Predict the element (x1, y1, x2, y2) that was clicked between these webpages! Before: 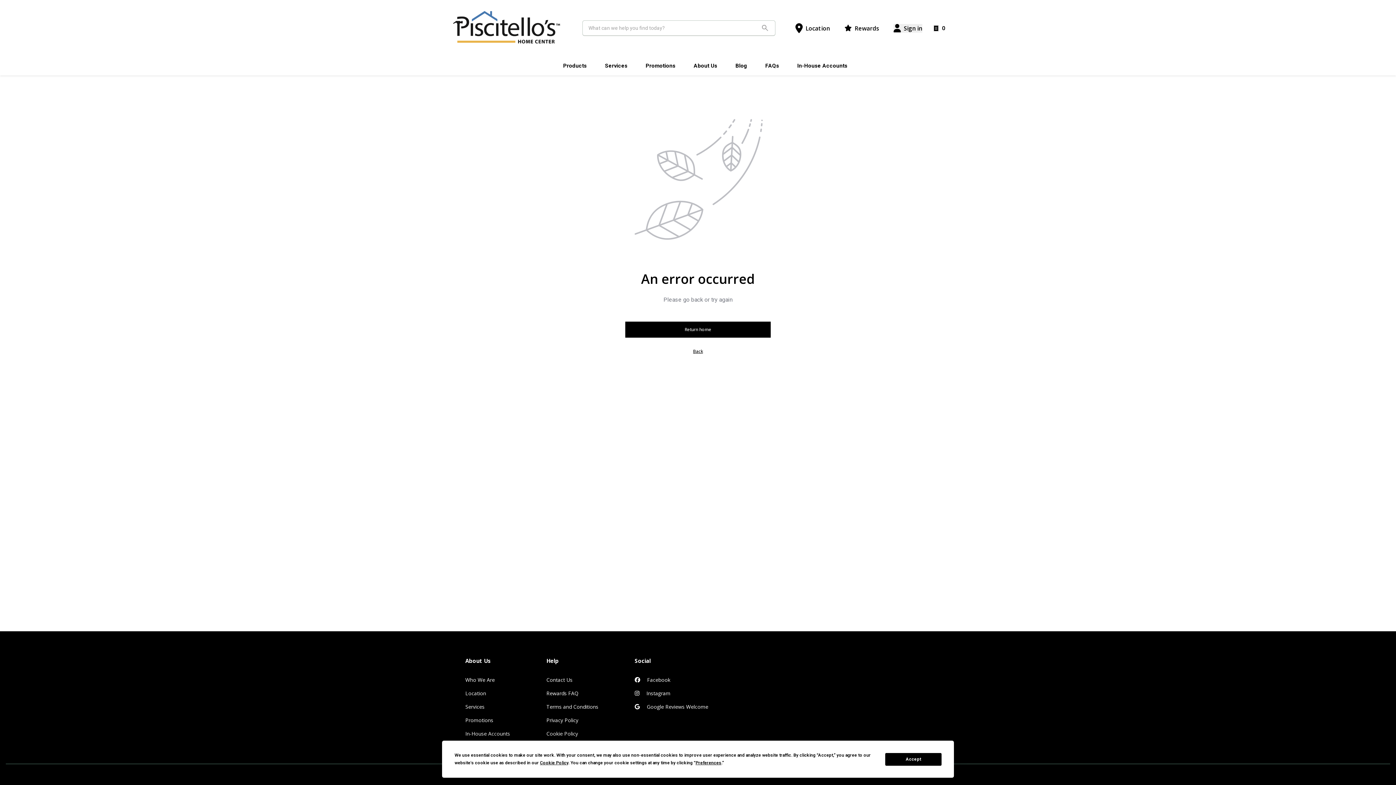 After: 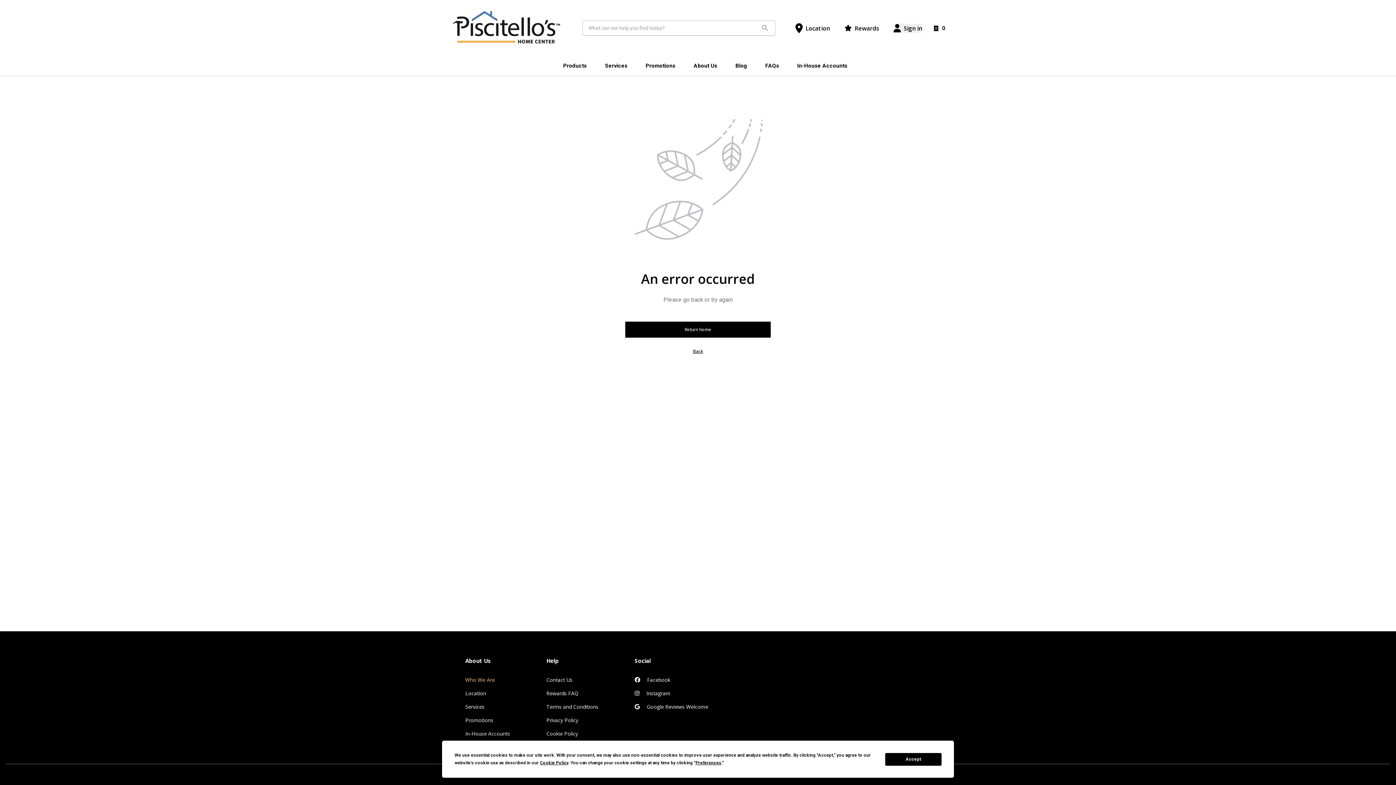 Action: bbox: (465, 676, 510, 684) label: Who We Are